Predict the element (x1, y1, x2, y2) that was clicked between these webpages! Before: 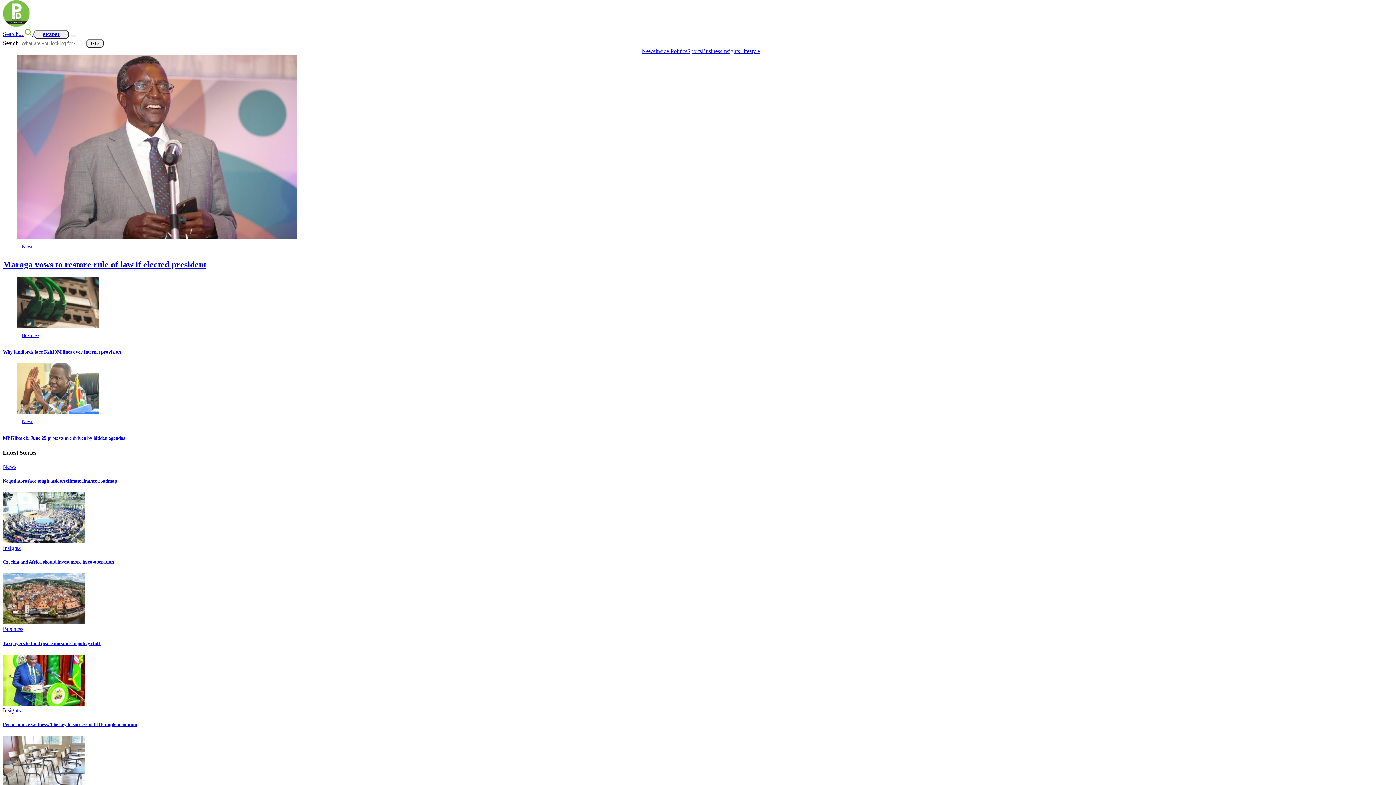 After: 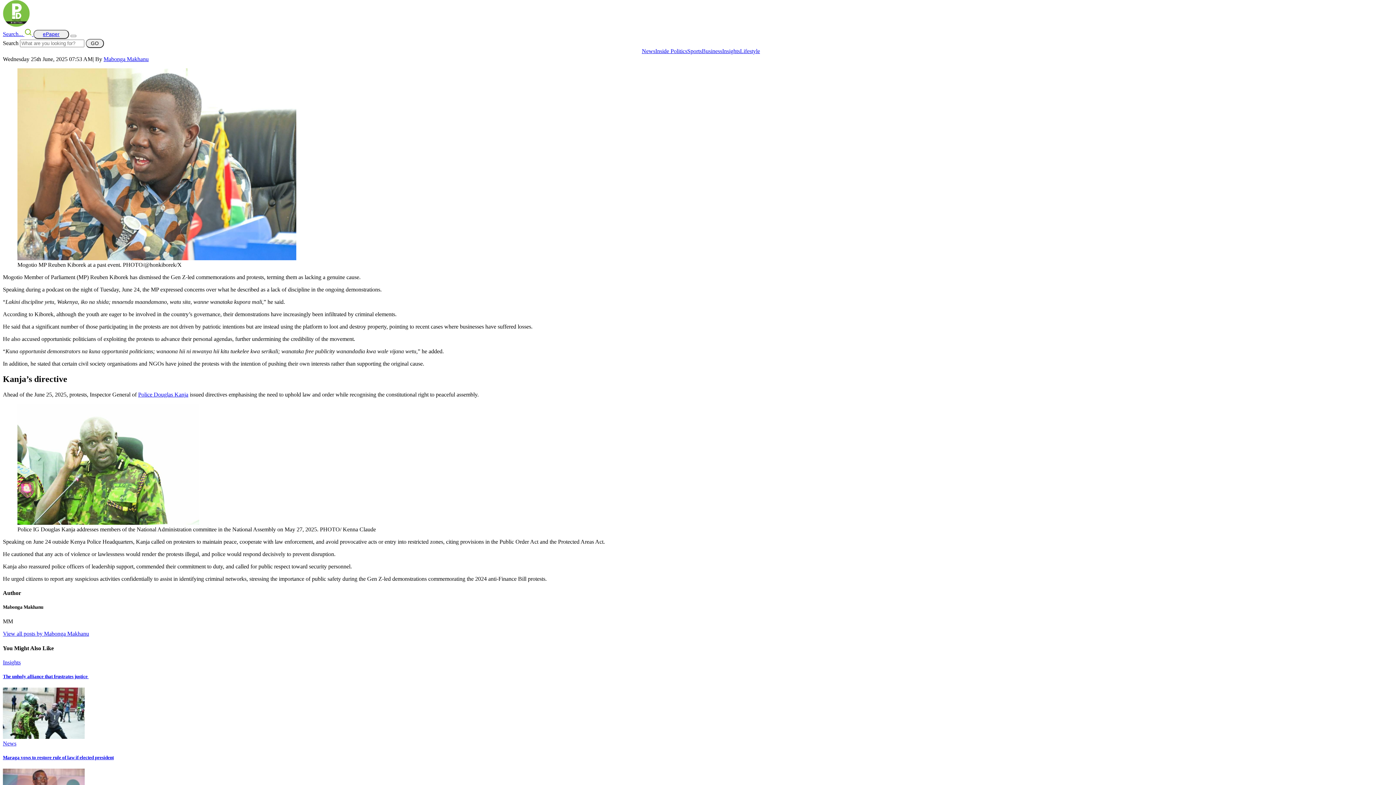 Action: bbox: (17, 409, 99, 415)